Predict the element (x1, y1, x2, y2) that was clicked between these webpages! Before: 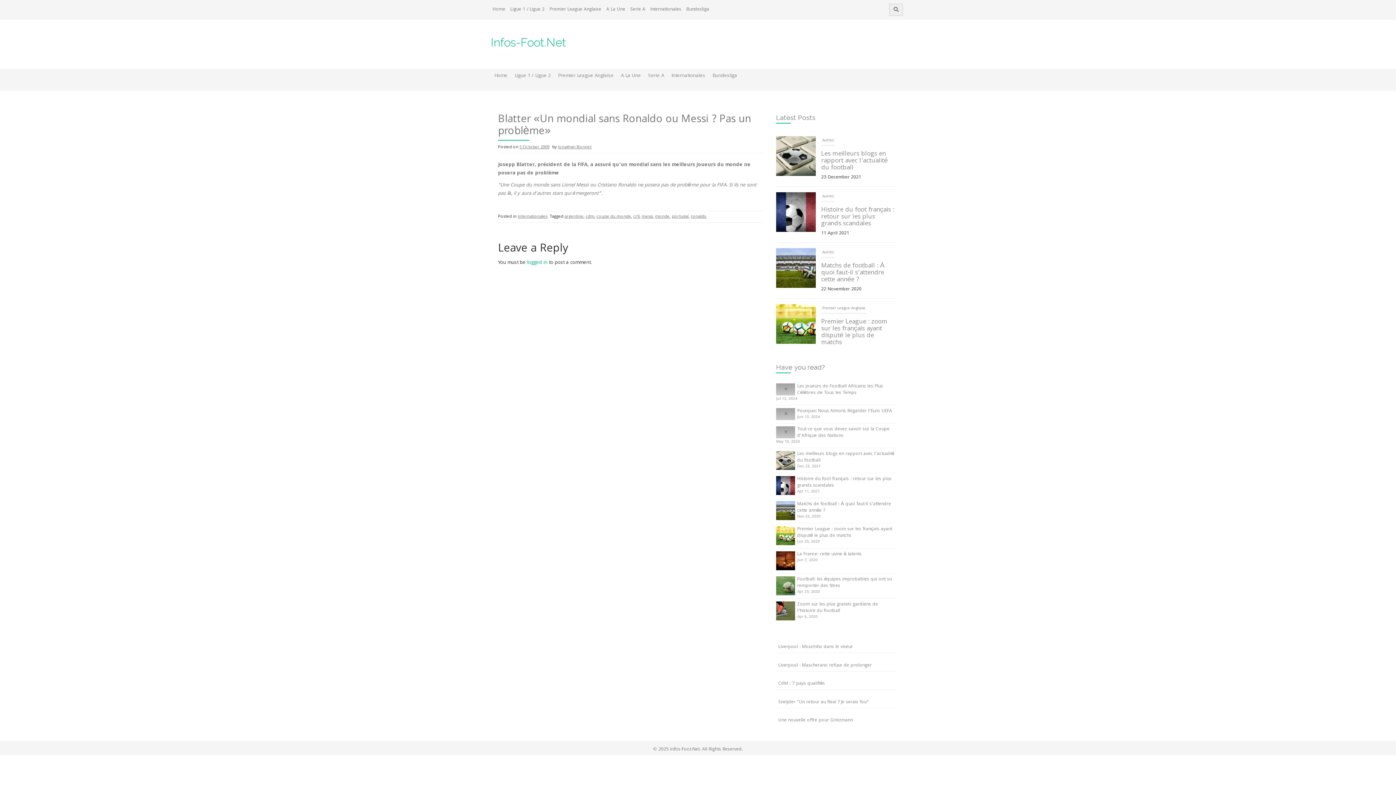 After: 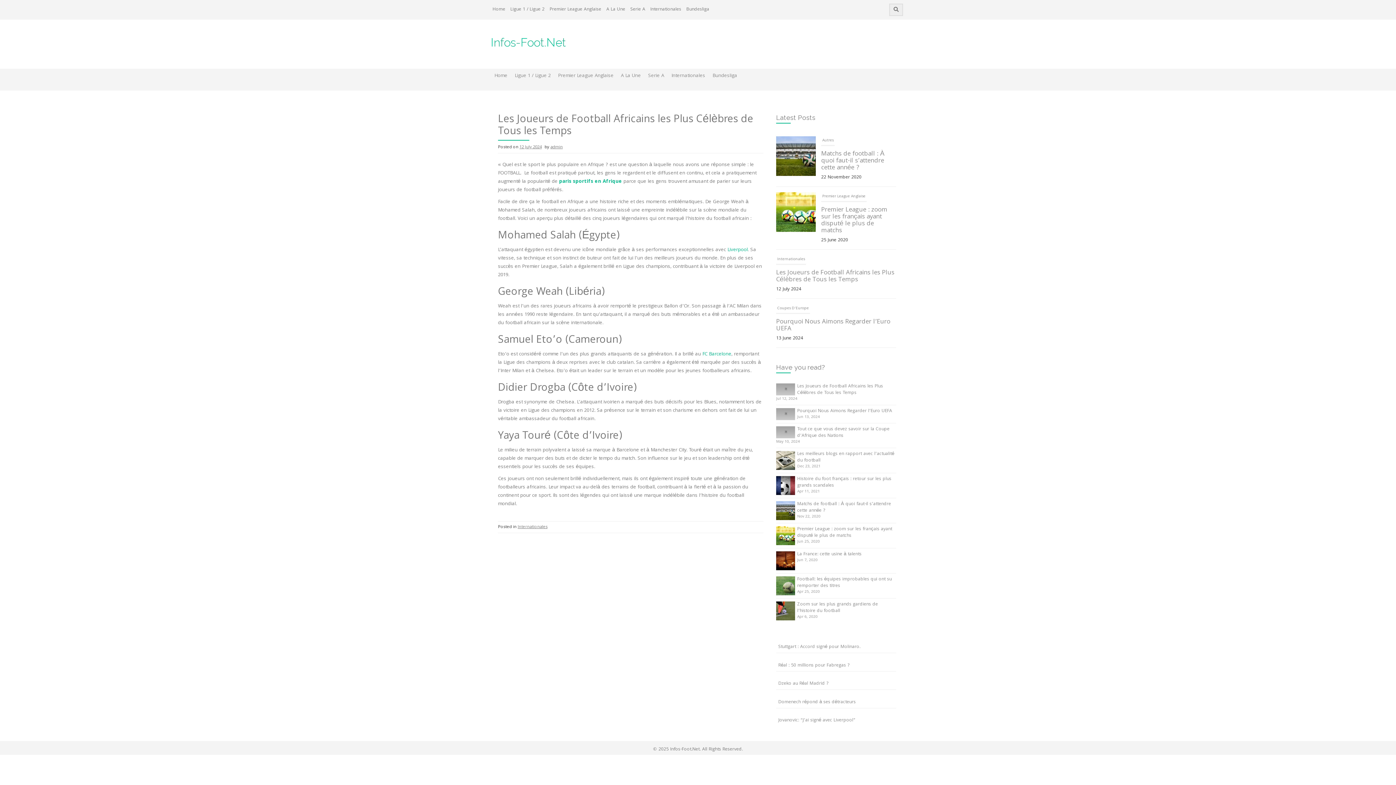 Action: bbox: (776, 386, 795, 393)